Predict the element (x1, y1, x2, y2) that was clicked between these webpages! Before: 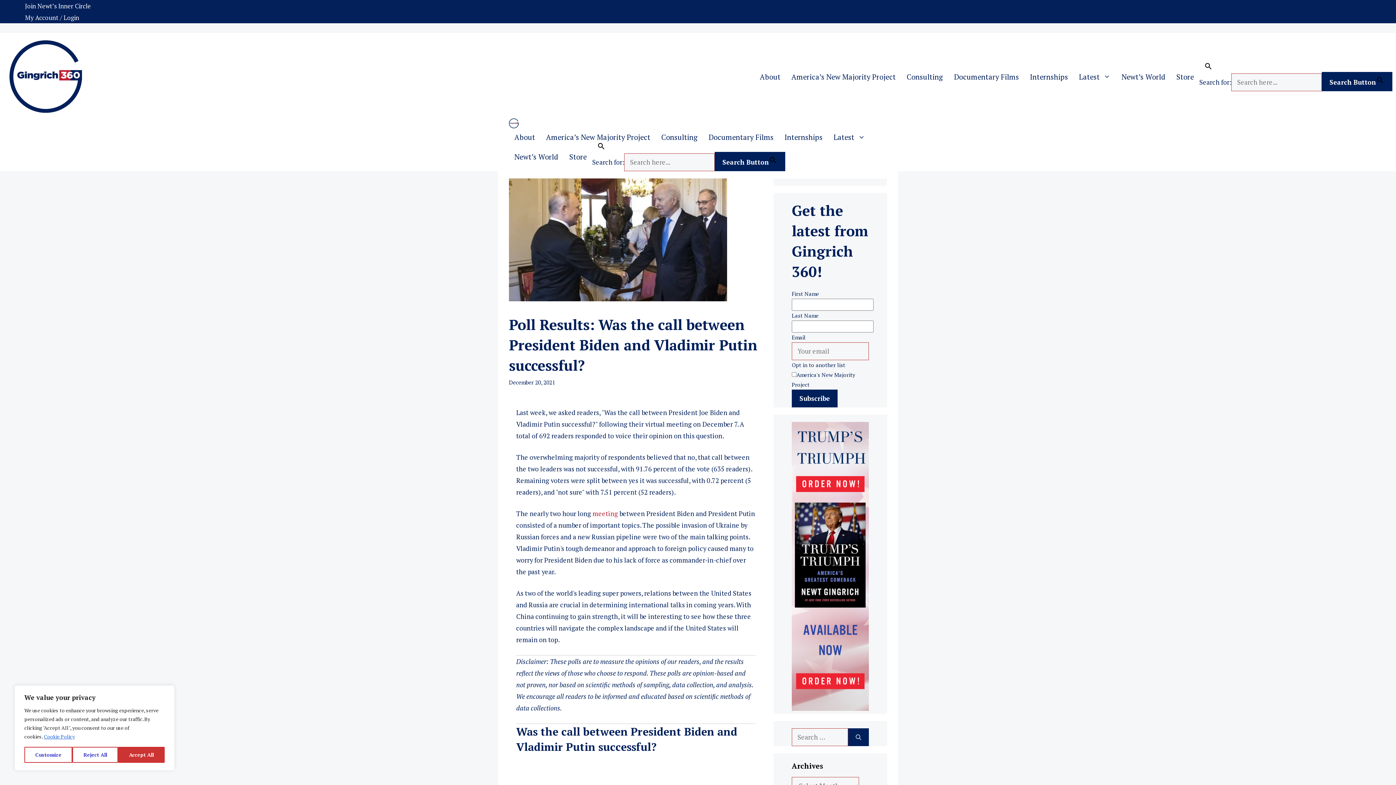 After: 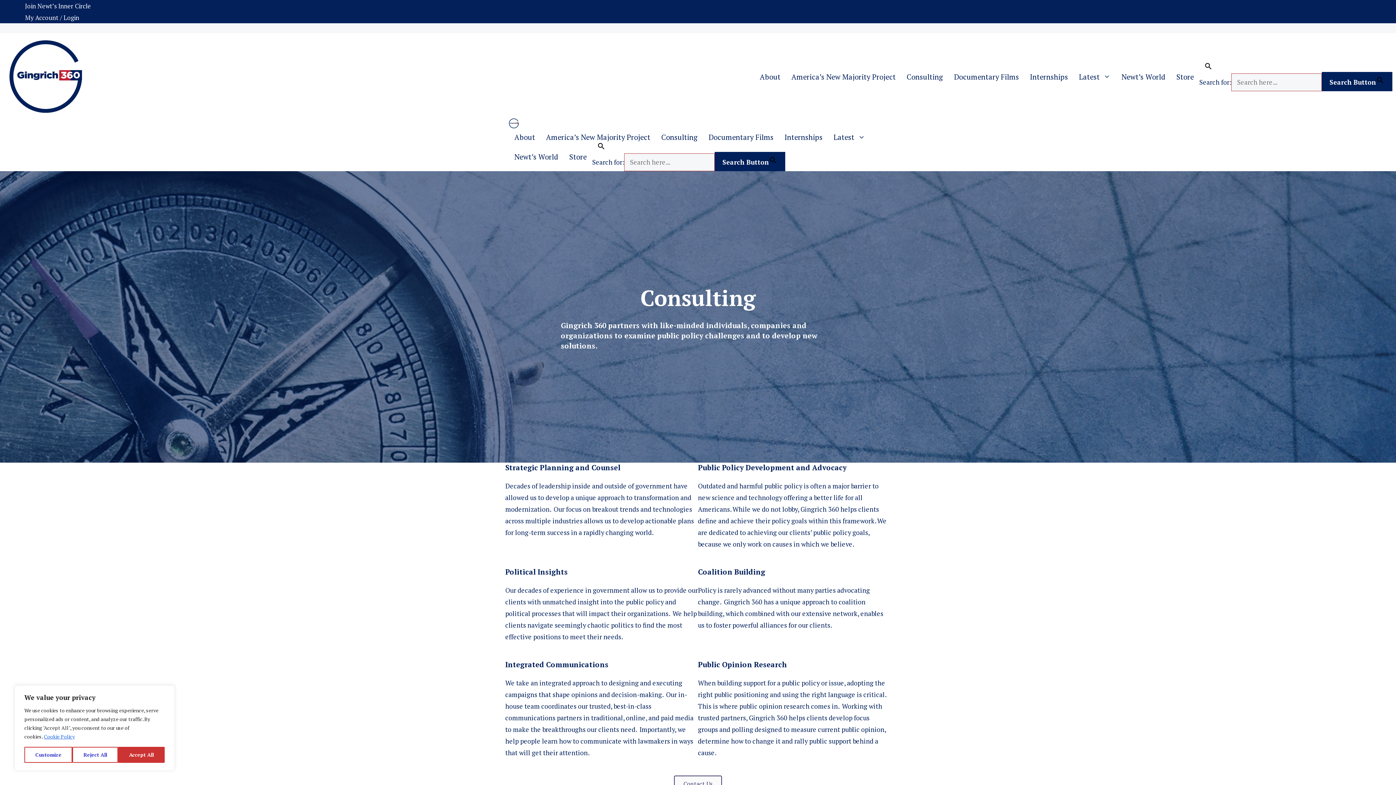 Action: label: Consulting bbox: (901, 71, 948, 81)